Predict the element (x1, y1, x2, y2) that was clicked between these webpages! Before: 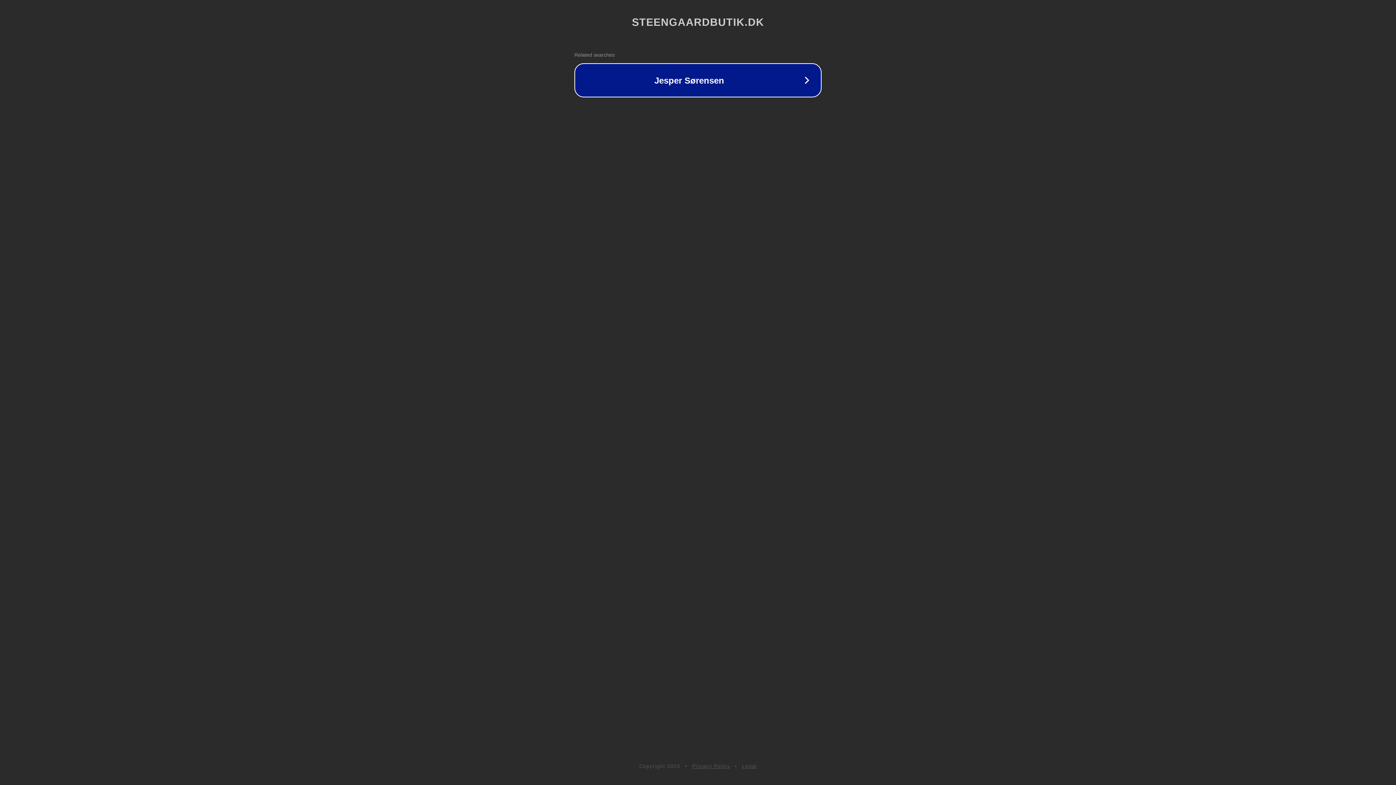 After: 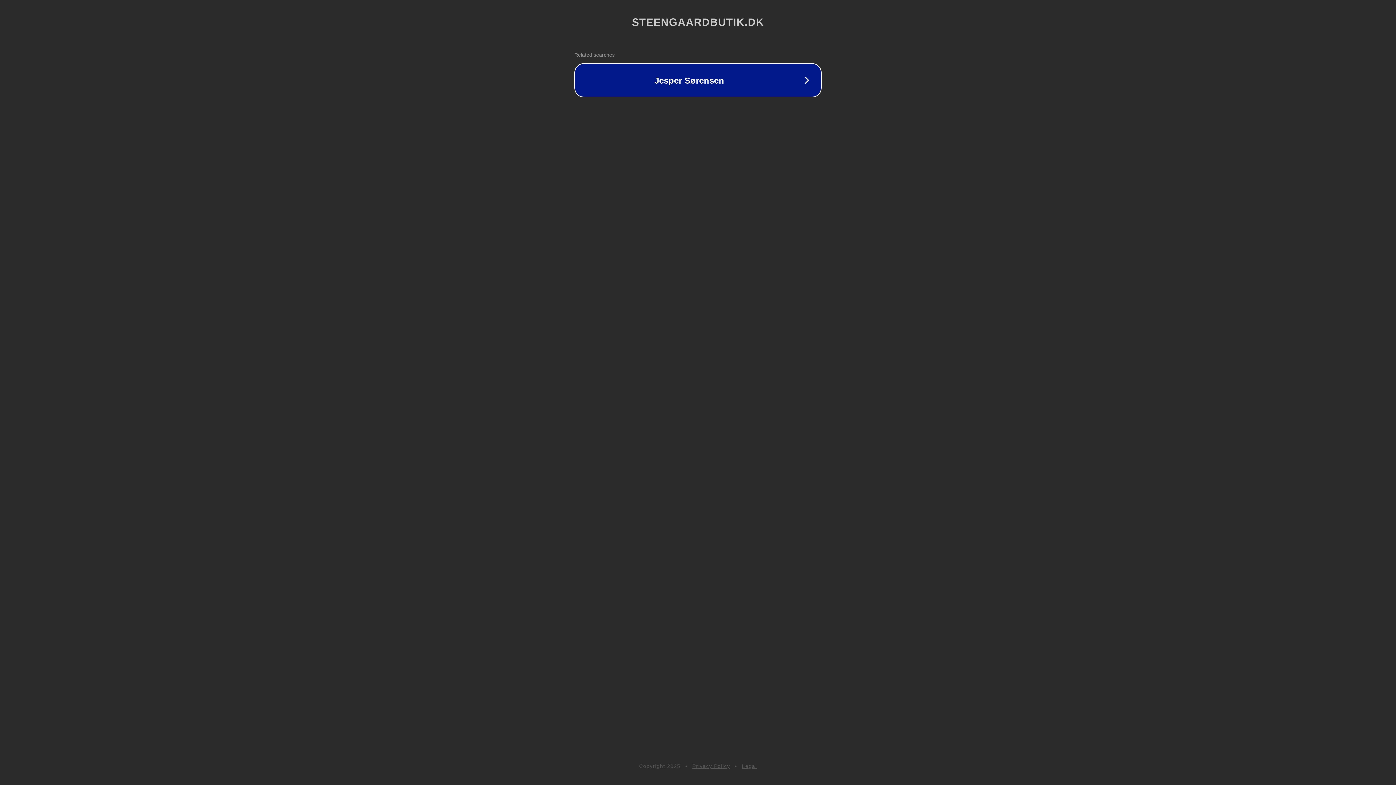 Action: bbox: (692, 763, 730, 769) label: Privacy Policy